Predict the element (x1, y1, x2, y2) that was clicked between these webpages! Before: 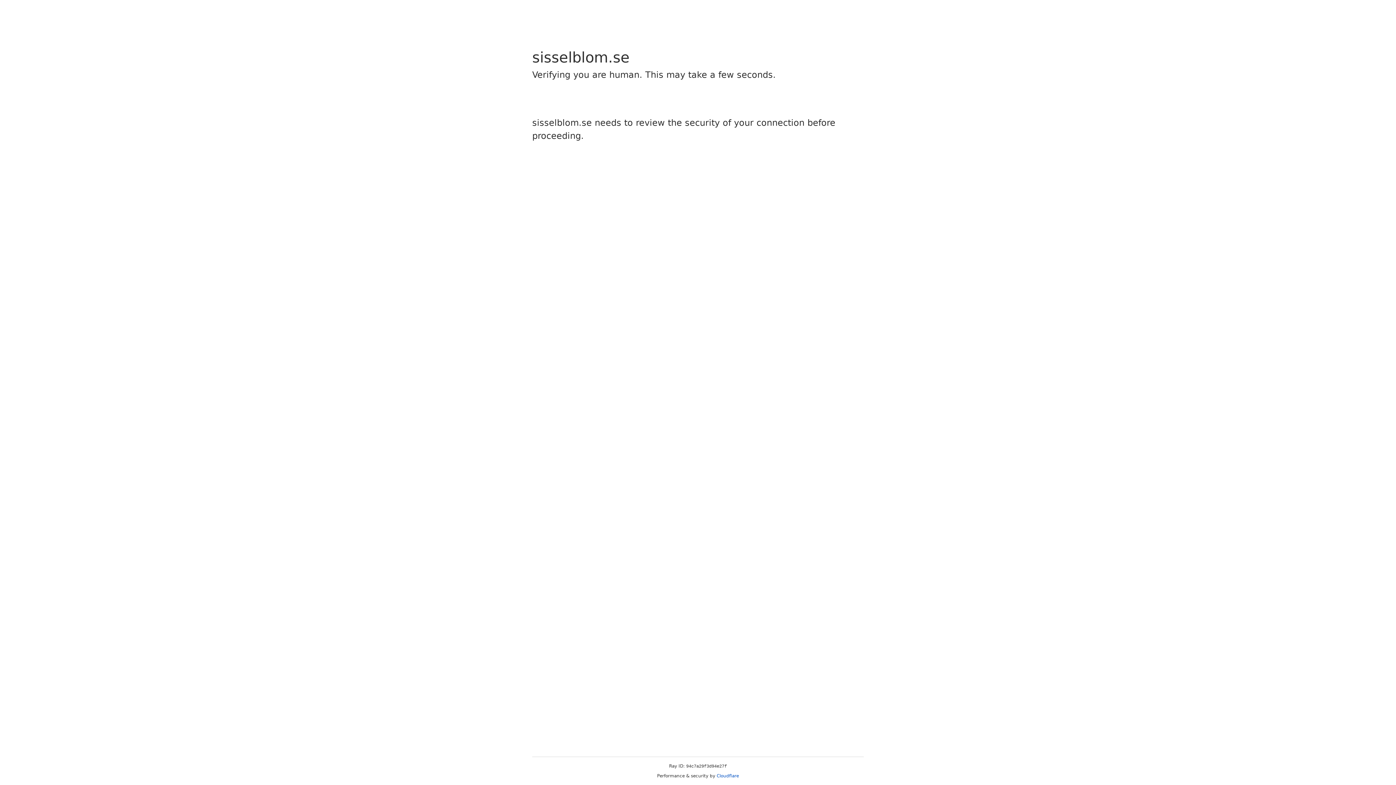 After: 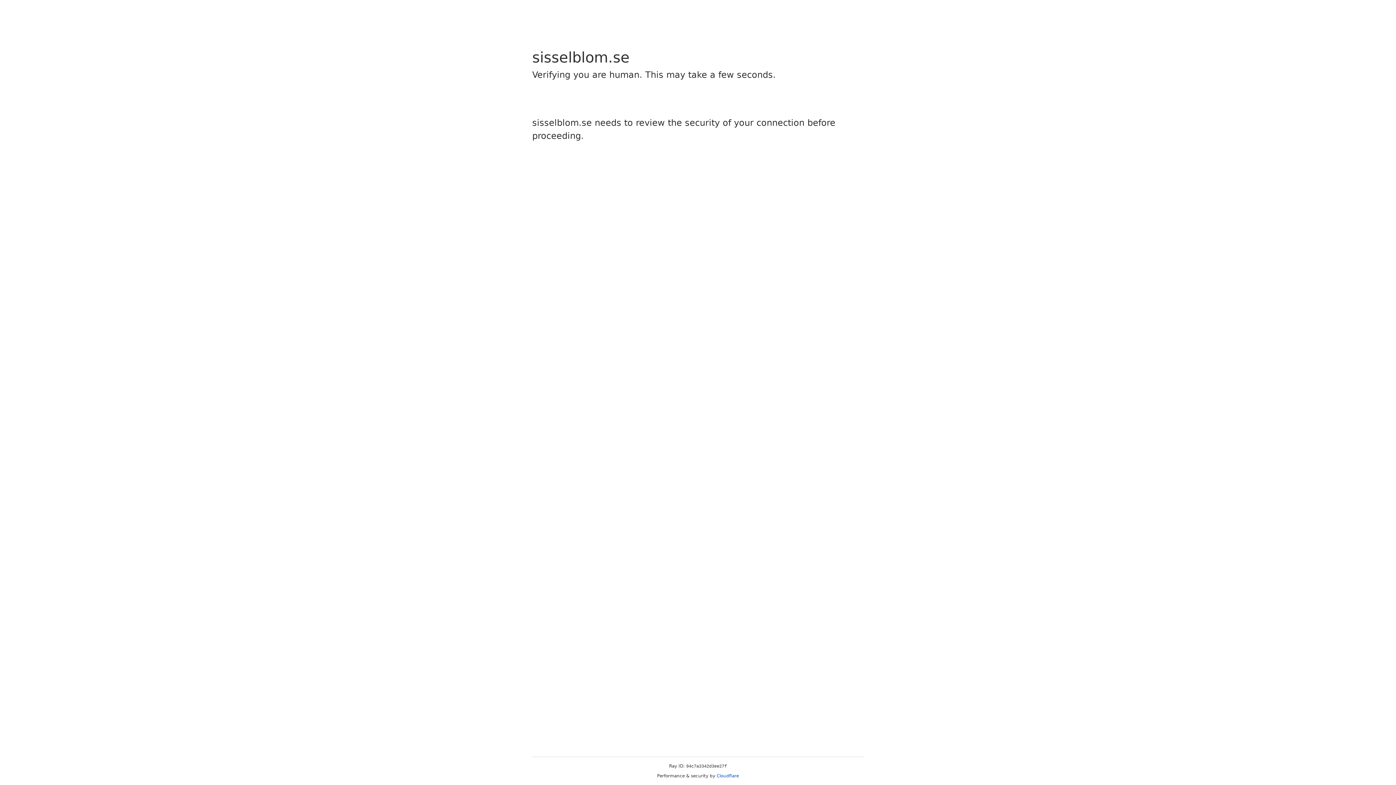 Action: bbox: (716, 773, 739, 778) label: Cloudflare